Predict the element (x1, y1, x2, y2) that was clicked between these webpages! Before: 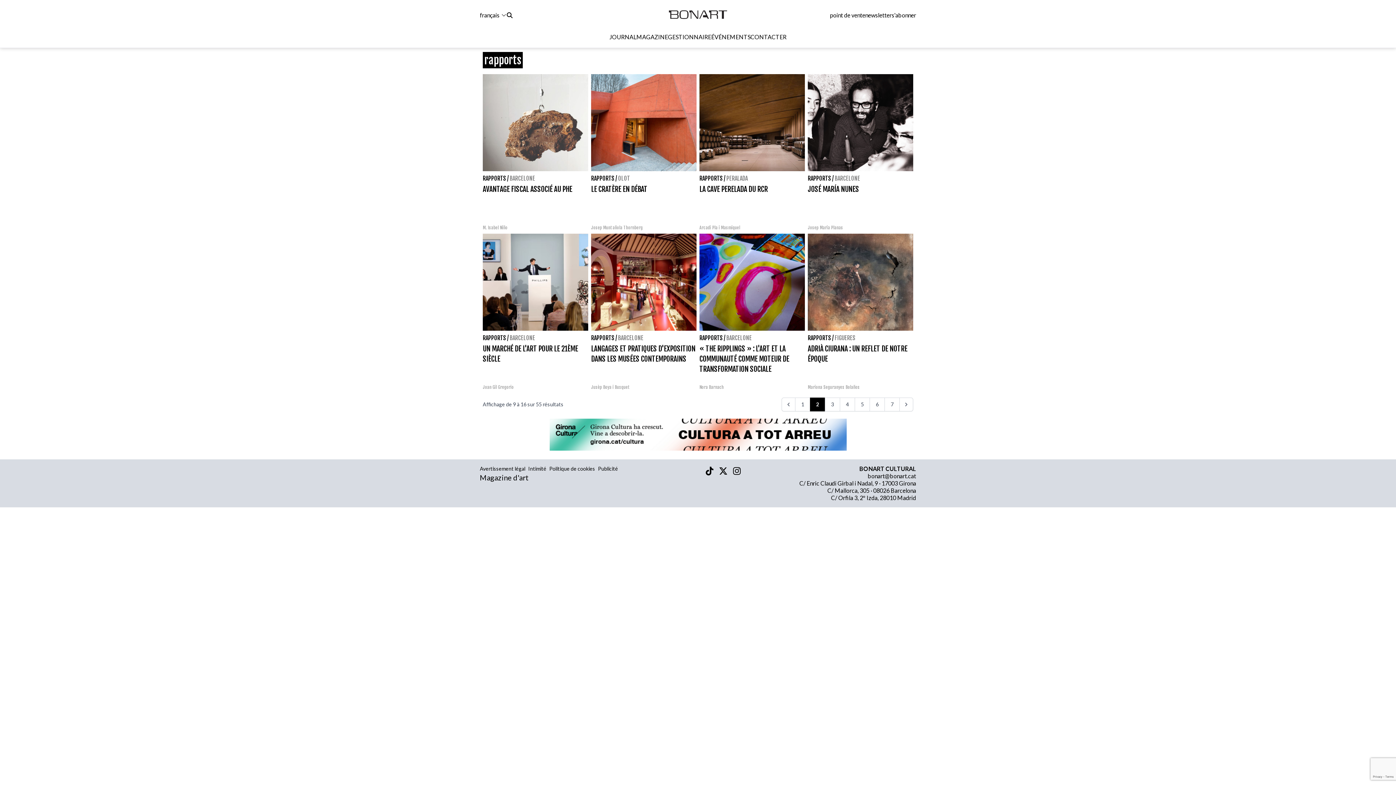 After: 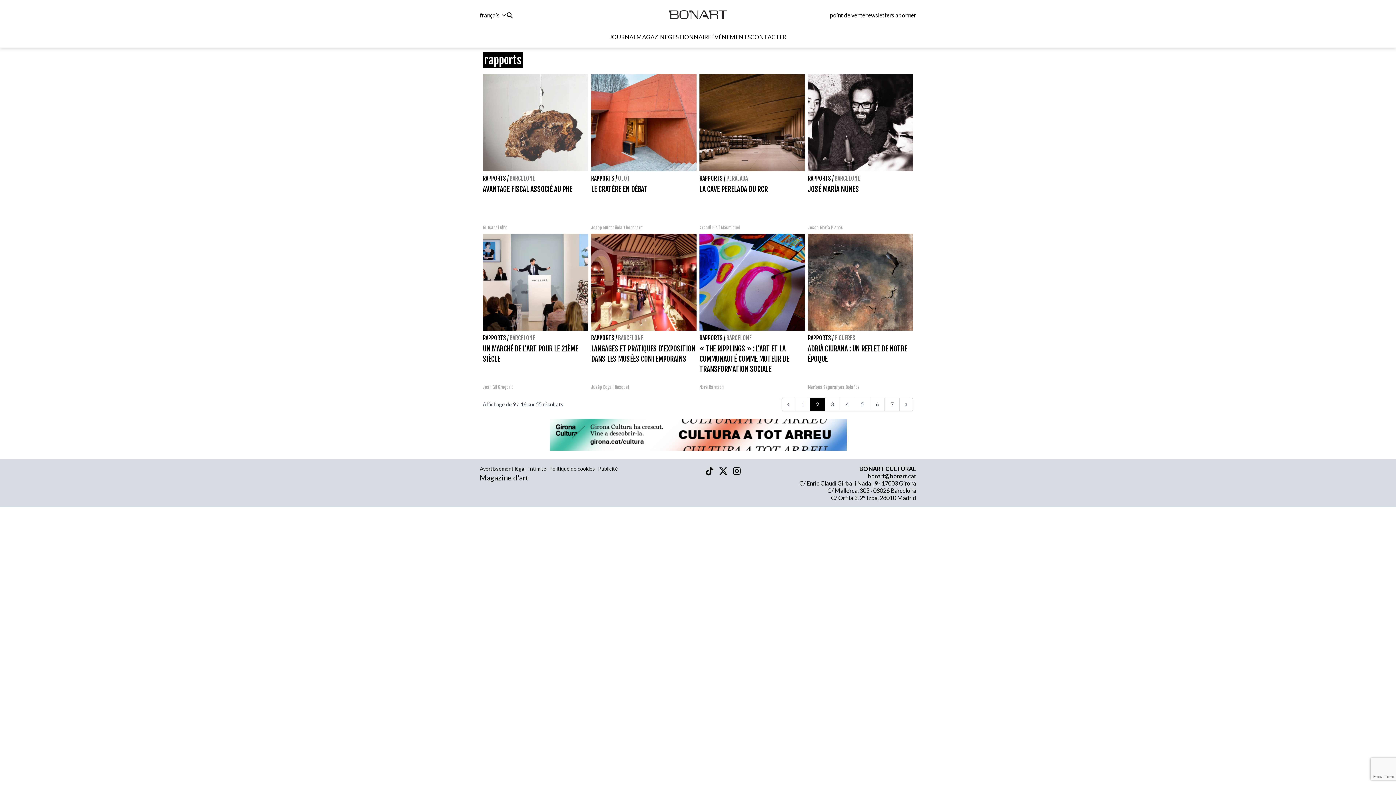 Action: bbox: (733, 465, 740, 476)